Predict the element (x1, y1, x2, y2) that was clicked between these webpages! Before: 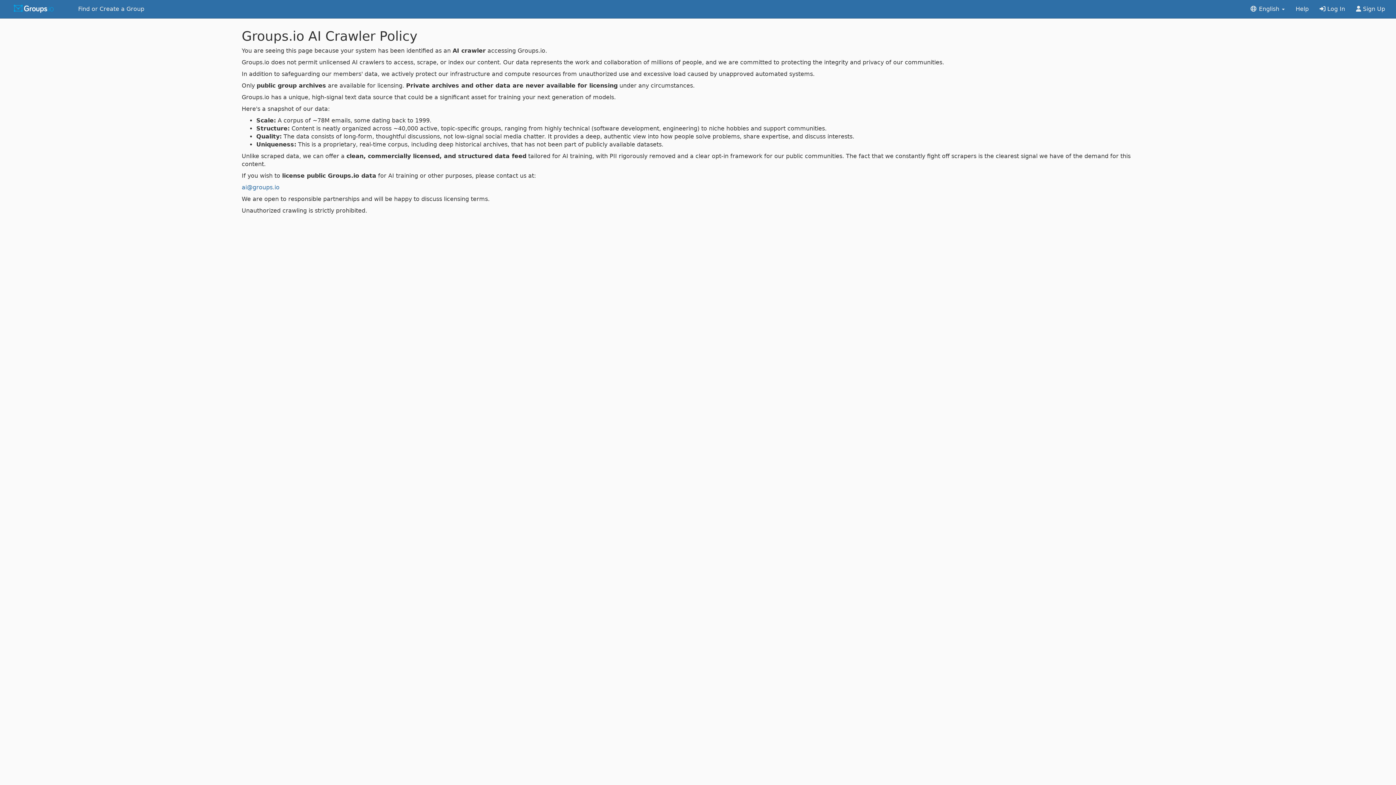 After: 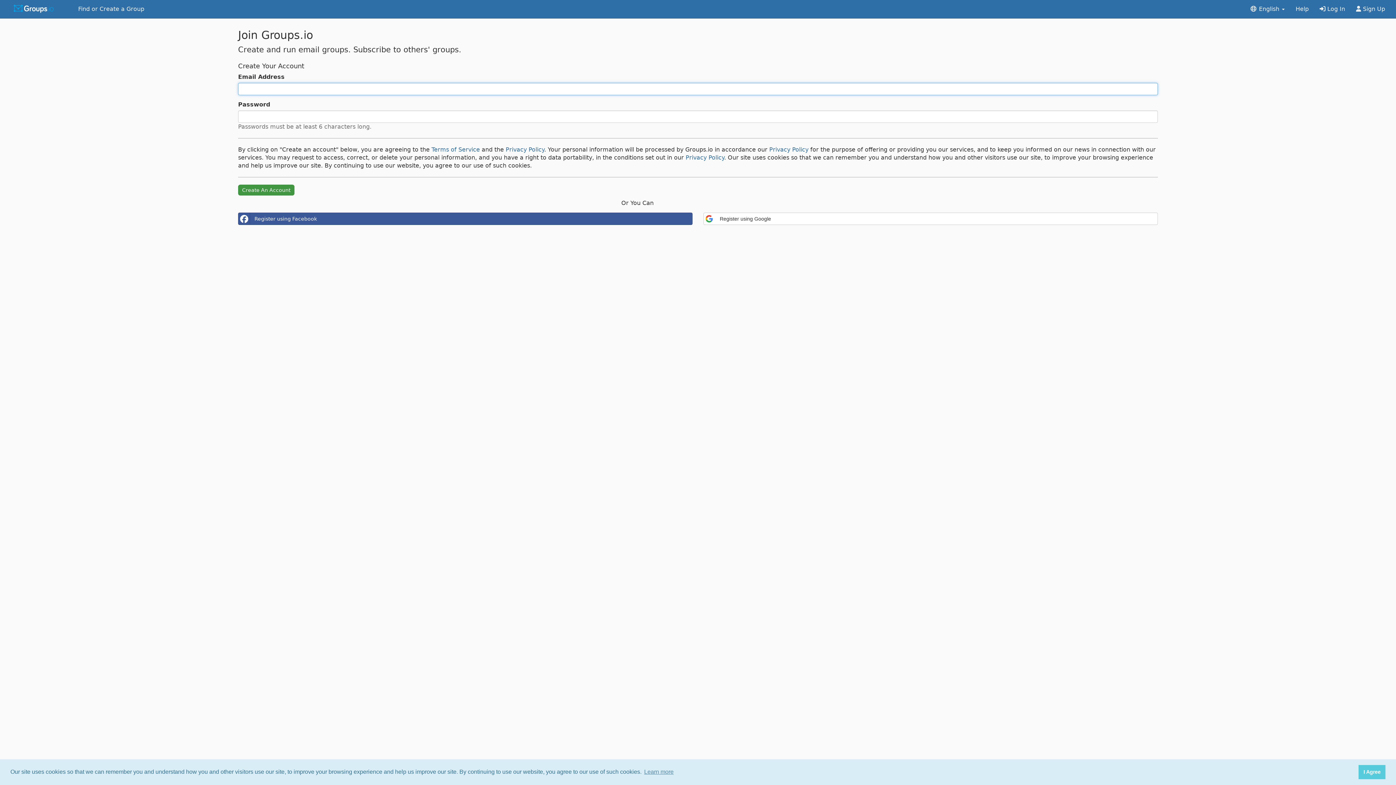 Action: label:  Sign Up bbox: (1350, 0, 1390, 18)